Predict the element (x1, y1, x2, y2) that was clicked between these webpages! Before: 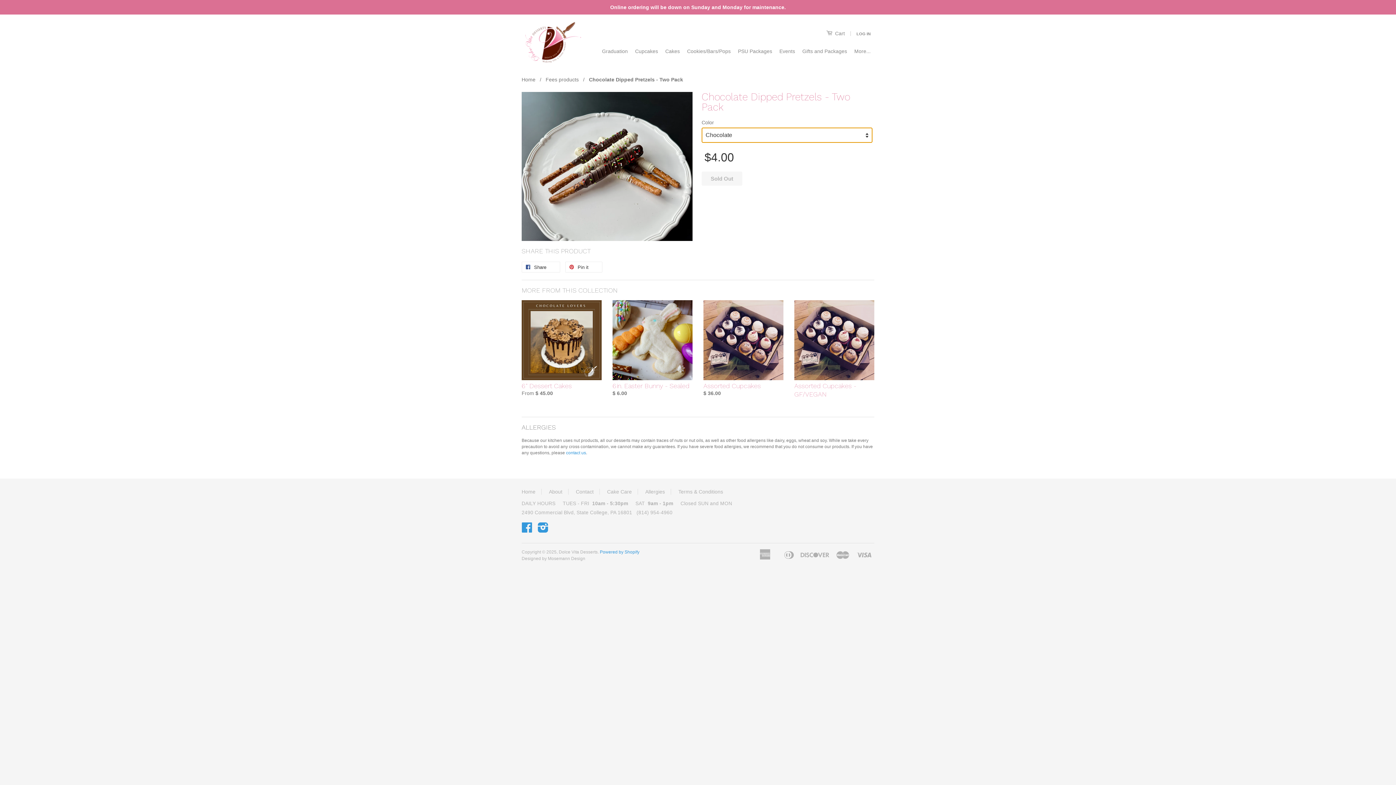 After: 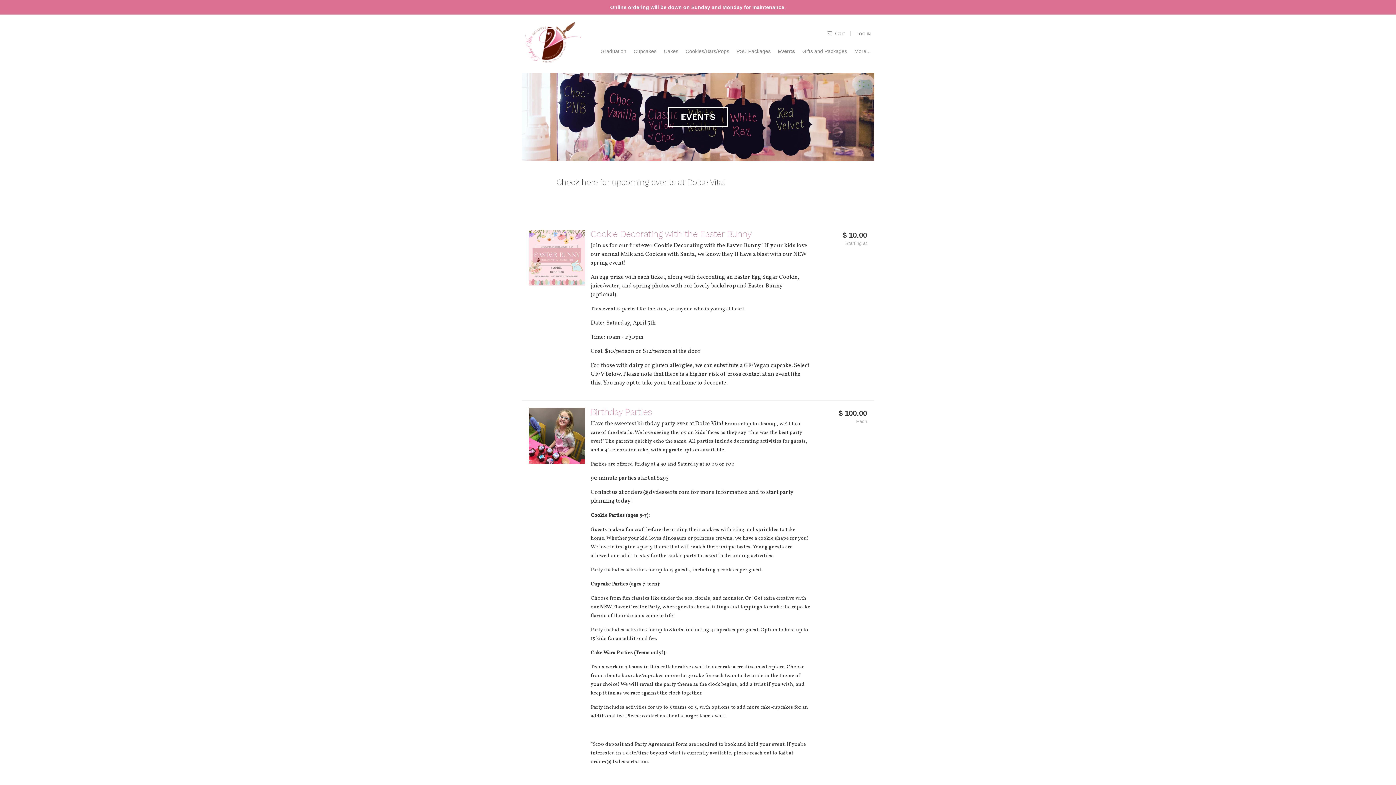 Action: label: Events bbox: (773, 45, 795, 57)